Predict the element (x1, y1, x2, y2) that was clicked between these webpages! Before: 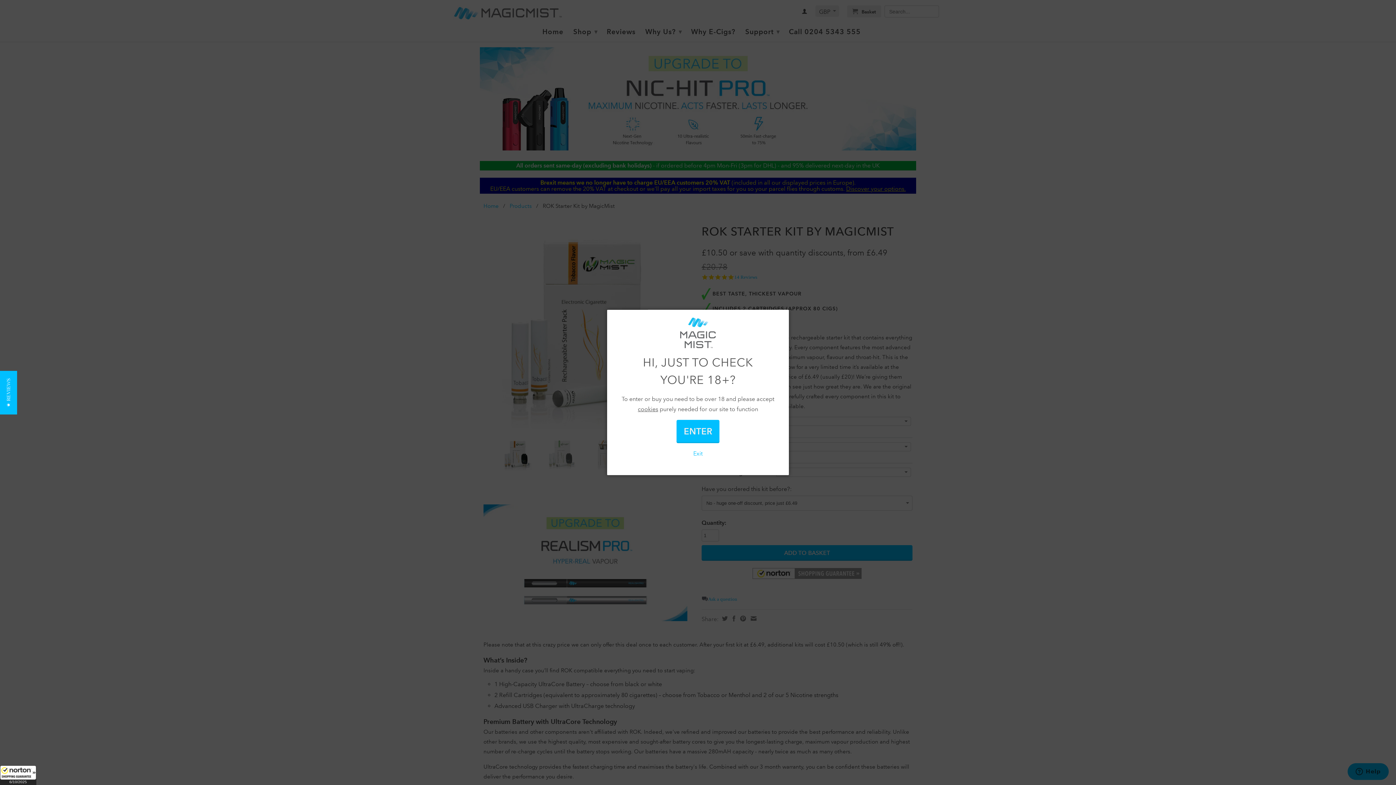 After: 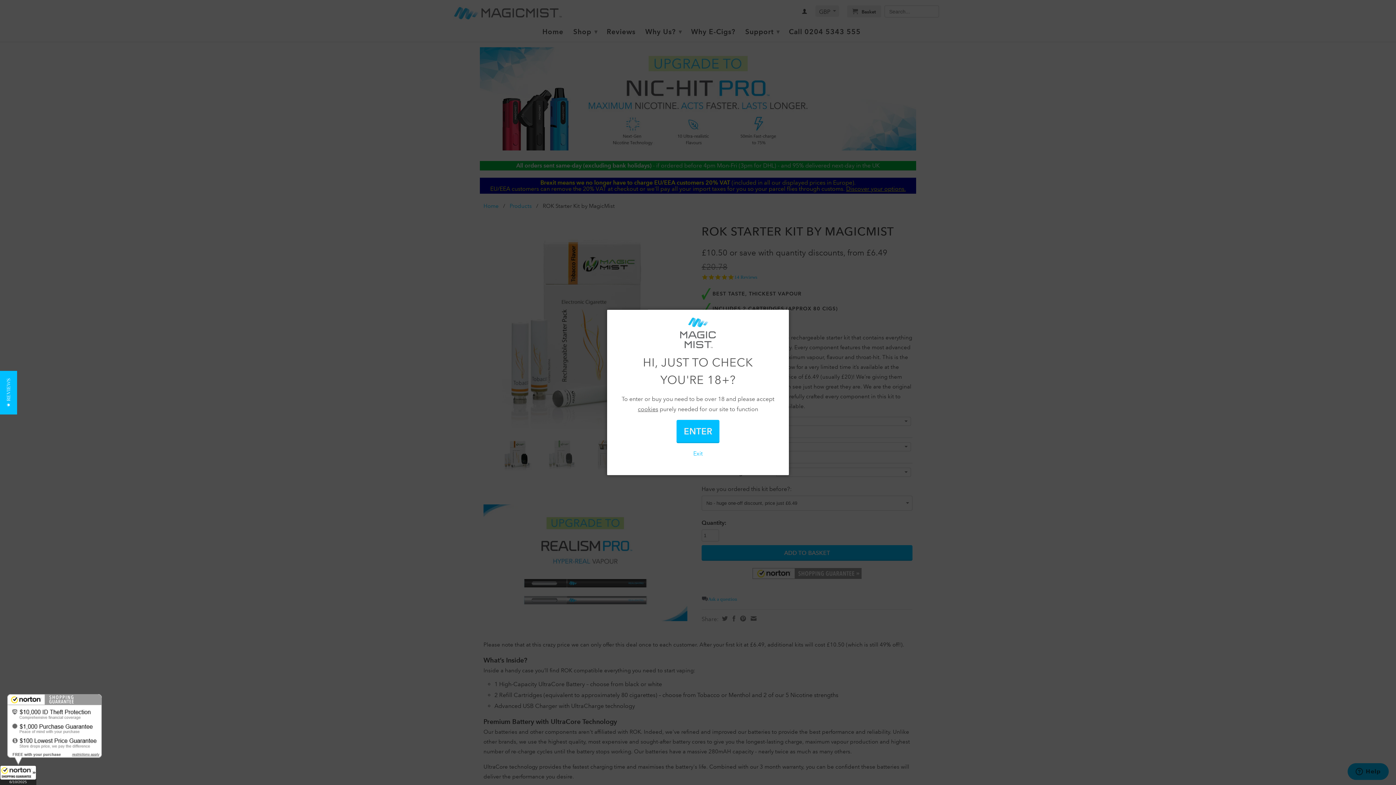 Action: label: All purchases made on this site are protected by Norton Shopping Guarantee bbox: (0, 765, 36, 785)